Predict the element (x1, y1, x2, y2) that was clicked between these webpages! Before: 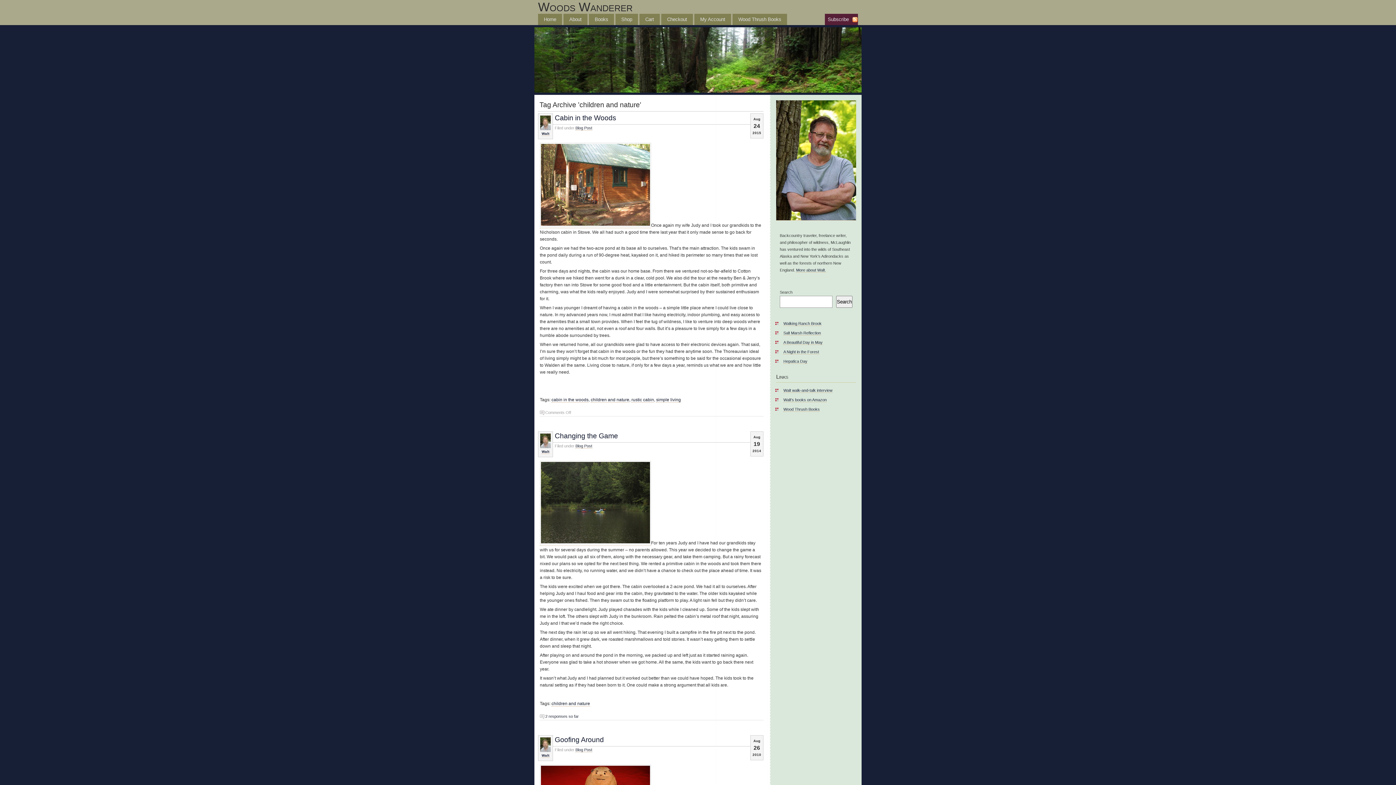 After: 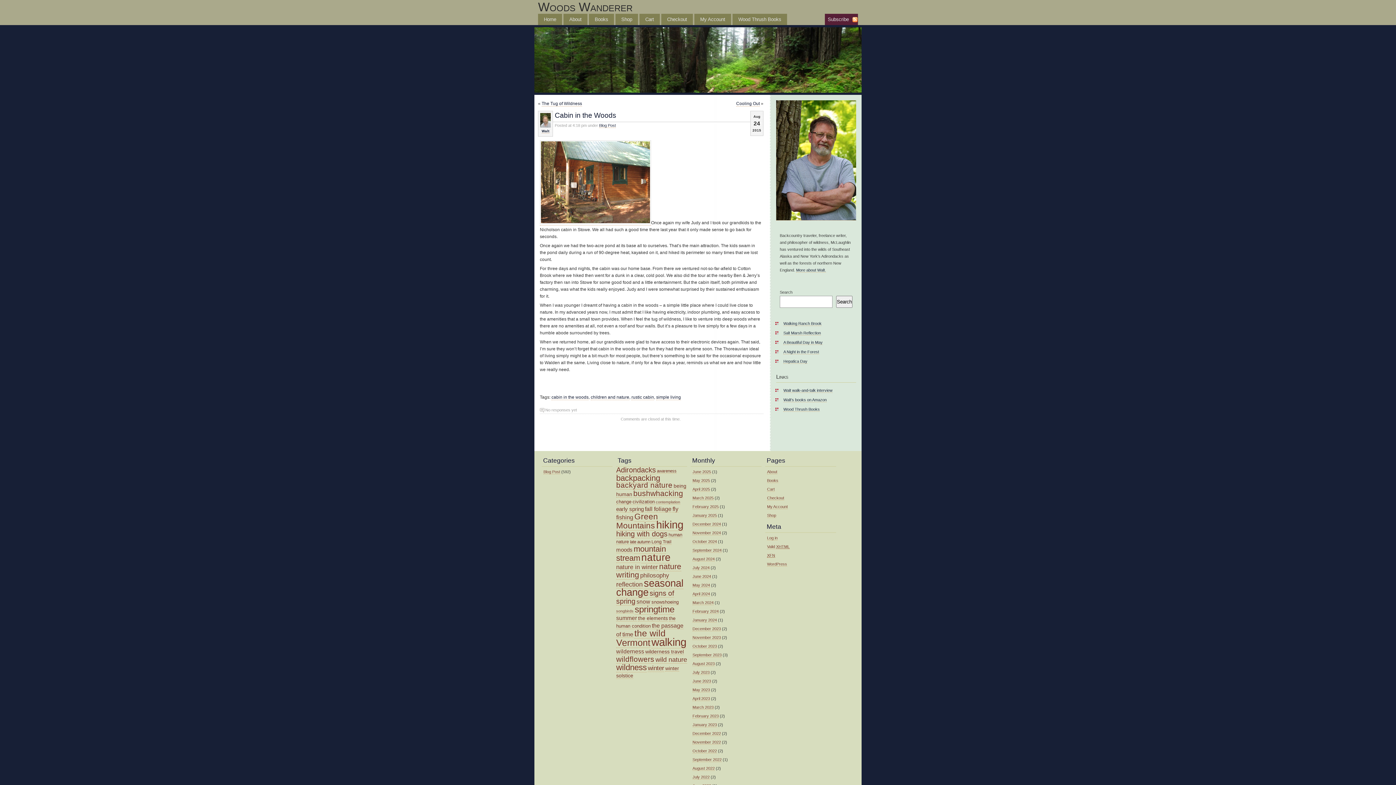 Action: label: Cabin in the Woods bbox: (554, 113, 616, 121)